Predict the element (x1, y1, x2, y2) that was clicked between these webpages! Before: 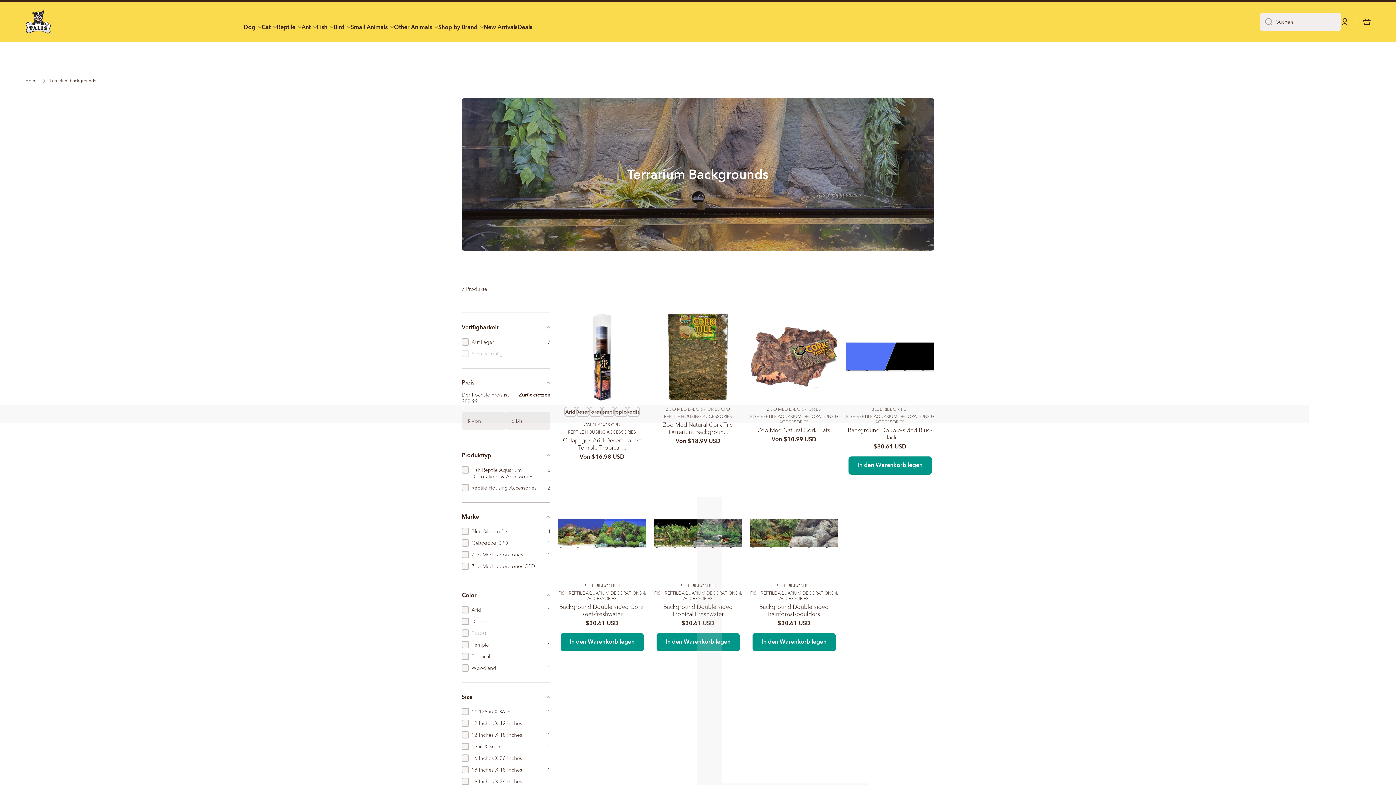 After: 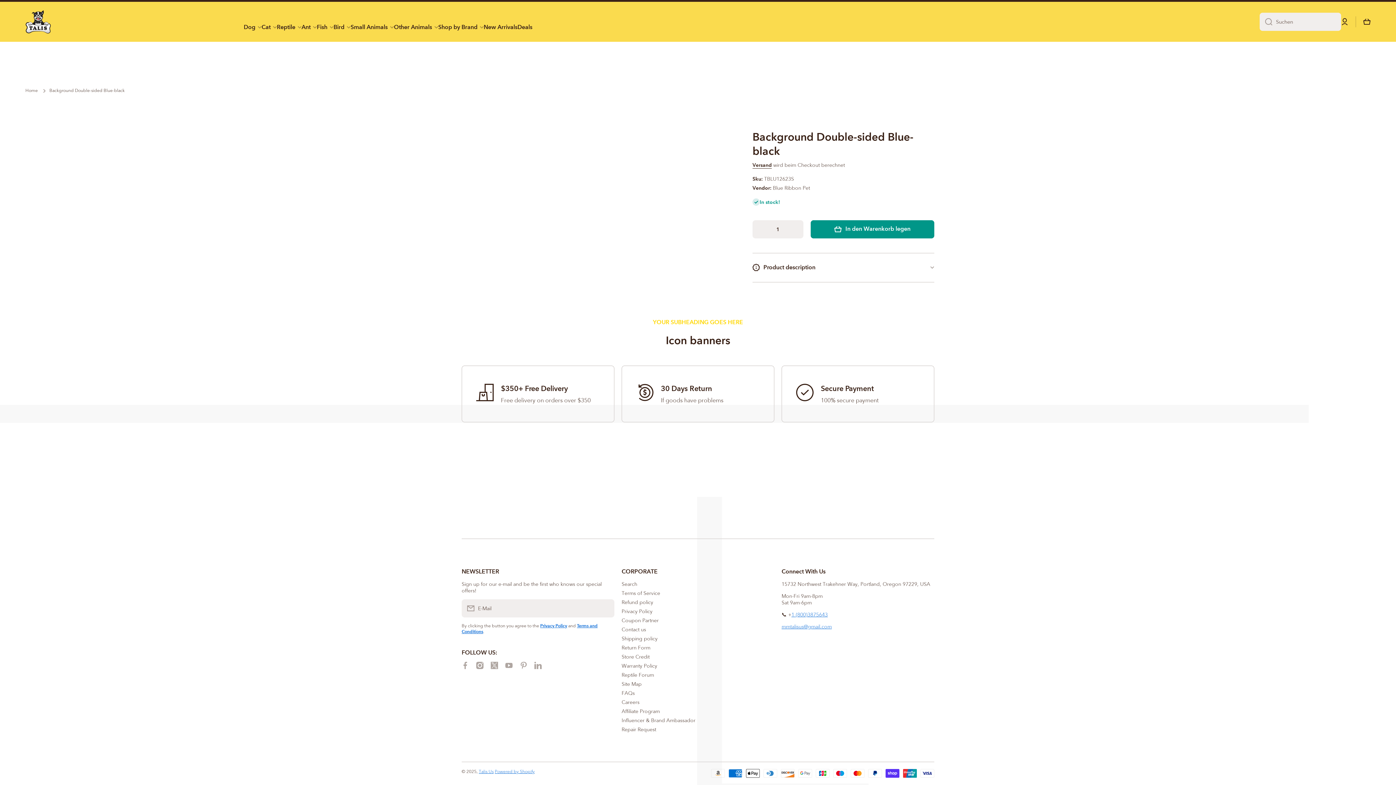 Action: bbox: (845, 312, 934, 401)